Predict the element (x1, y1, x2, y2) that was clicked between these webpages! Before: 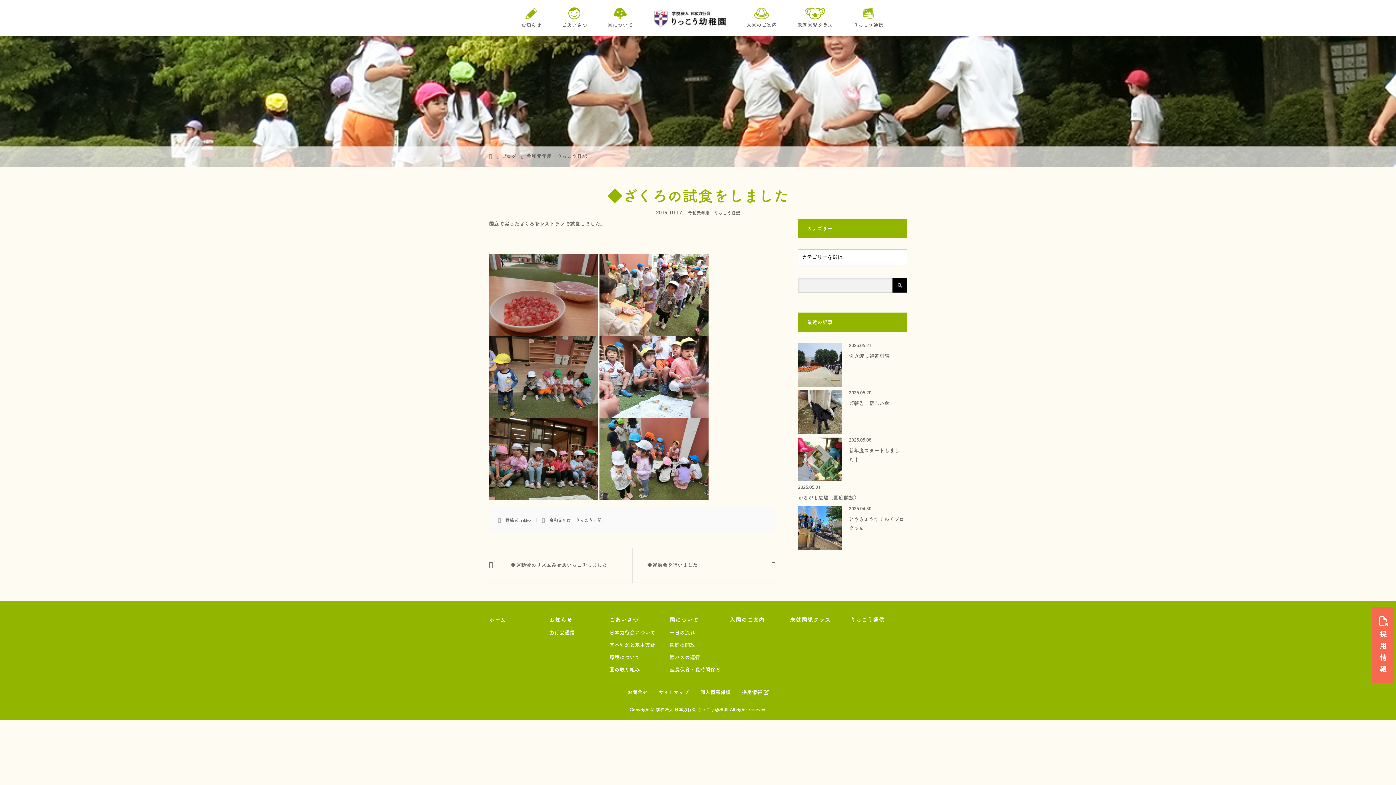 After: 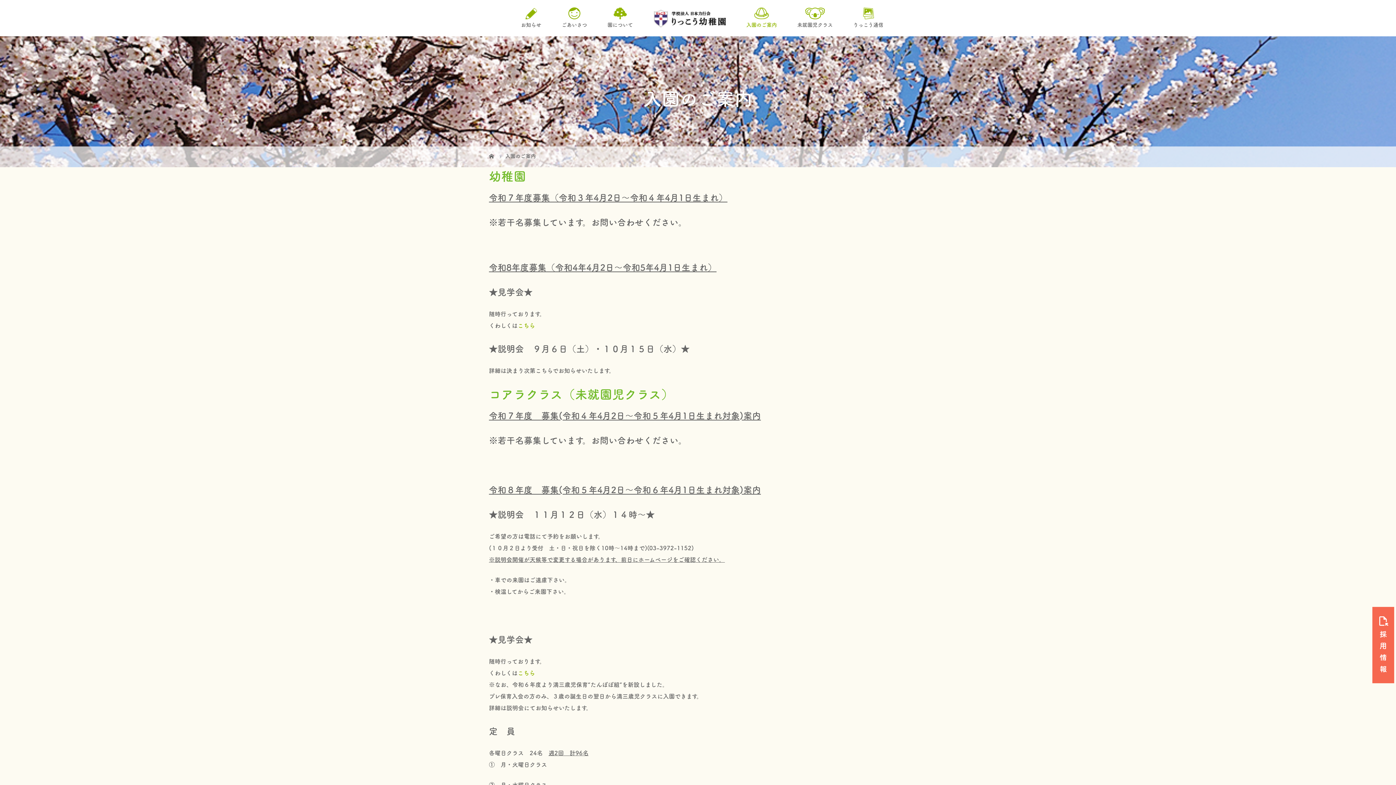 Action: bbox: (729, 617, 764, 622) label: 入園のご案内